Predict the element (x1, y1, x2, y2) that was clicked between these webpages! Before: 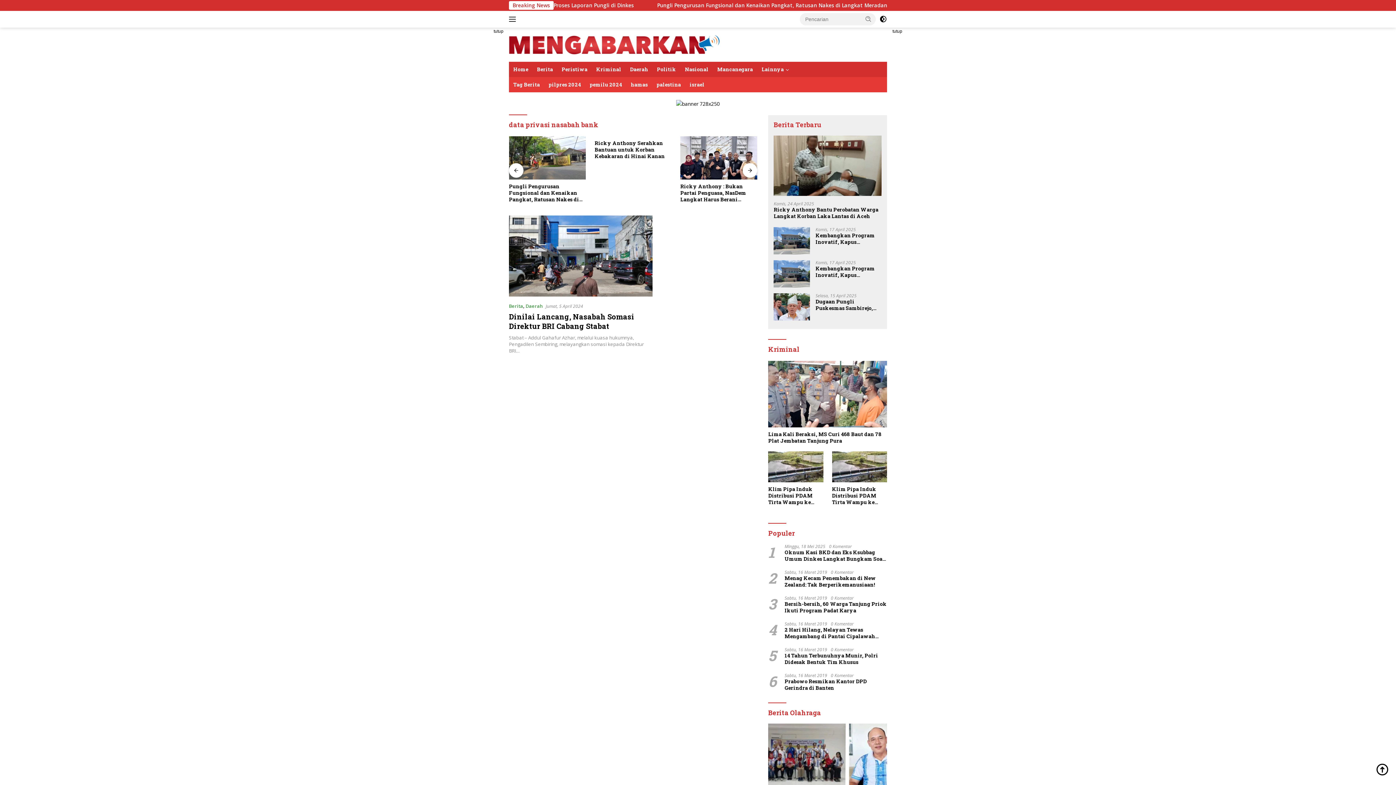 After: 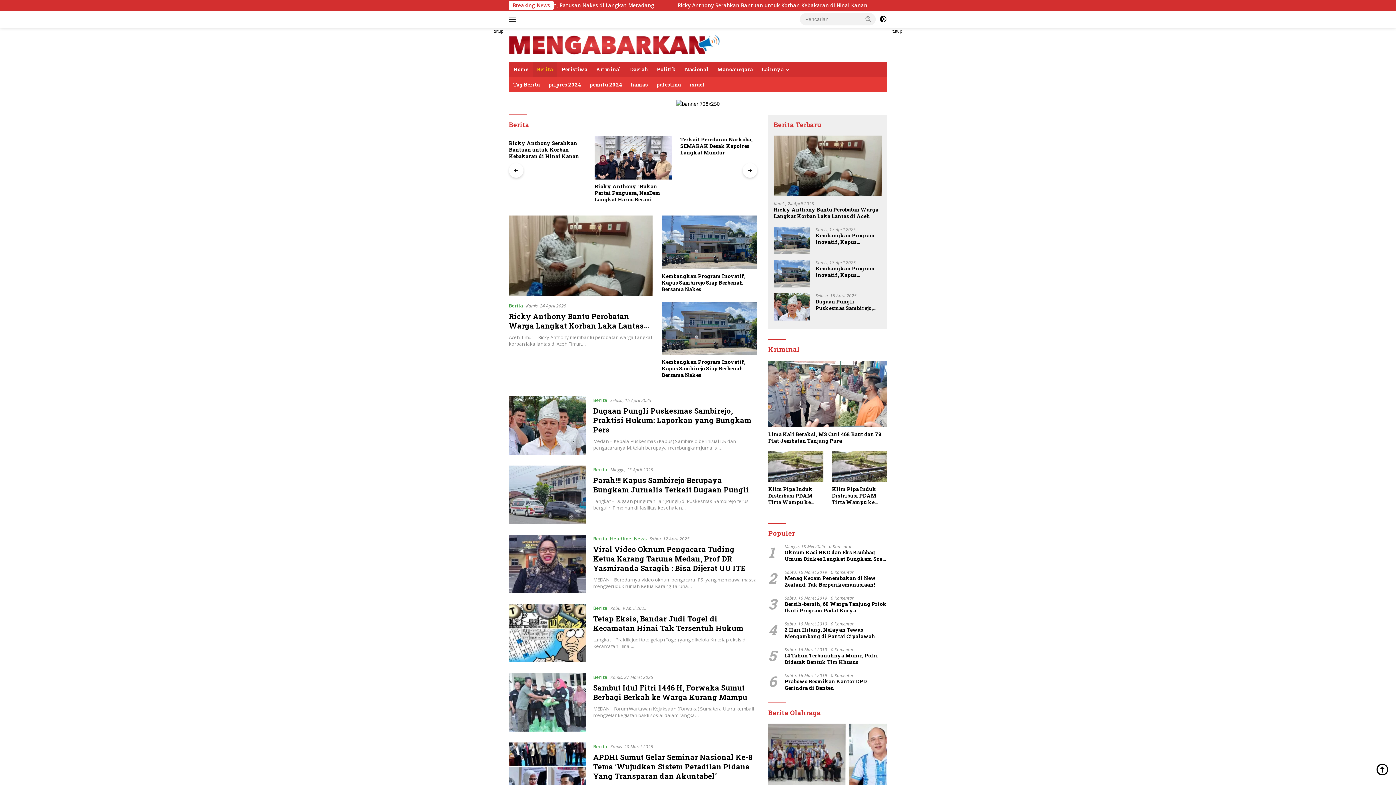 Action: bbox: (532, 61, 557, 77) label: Berita